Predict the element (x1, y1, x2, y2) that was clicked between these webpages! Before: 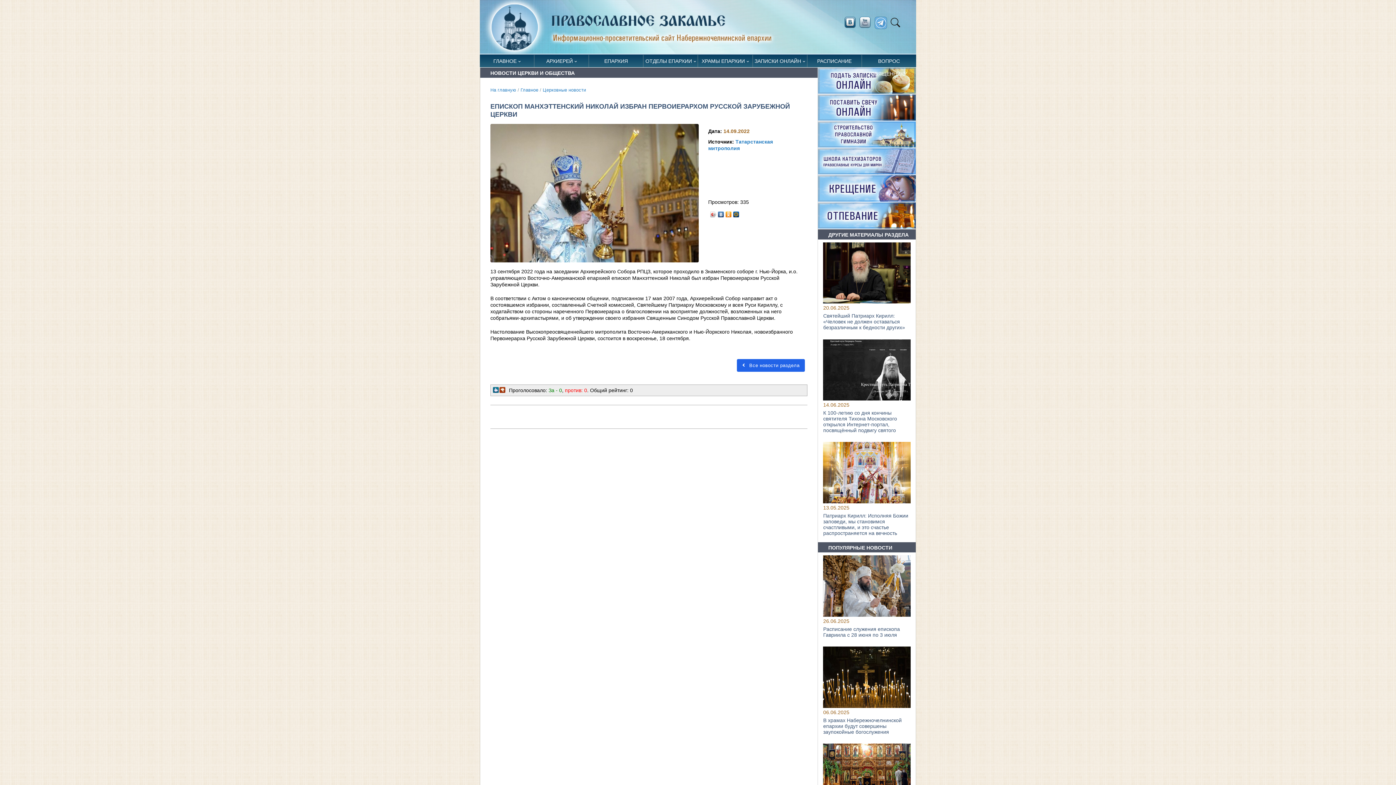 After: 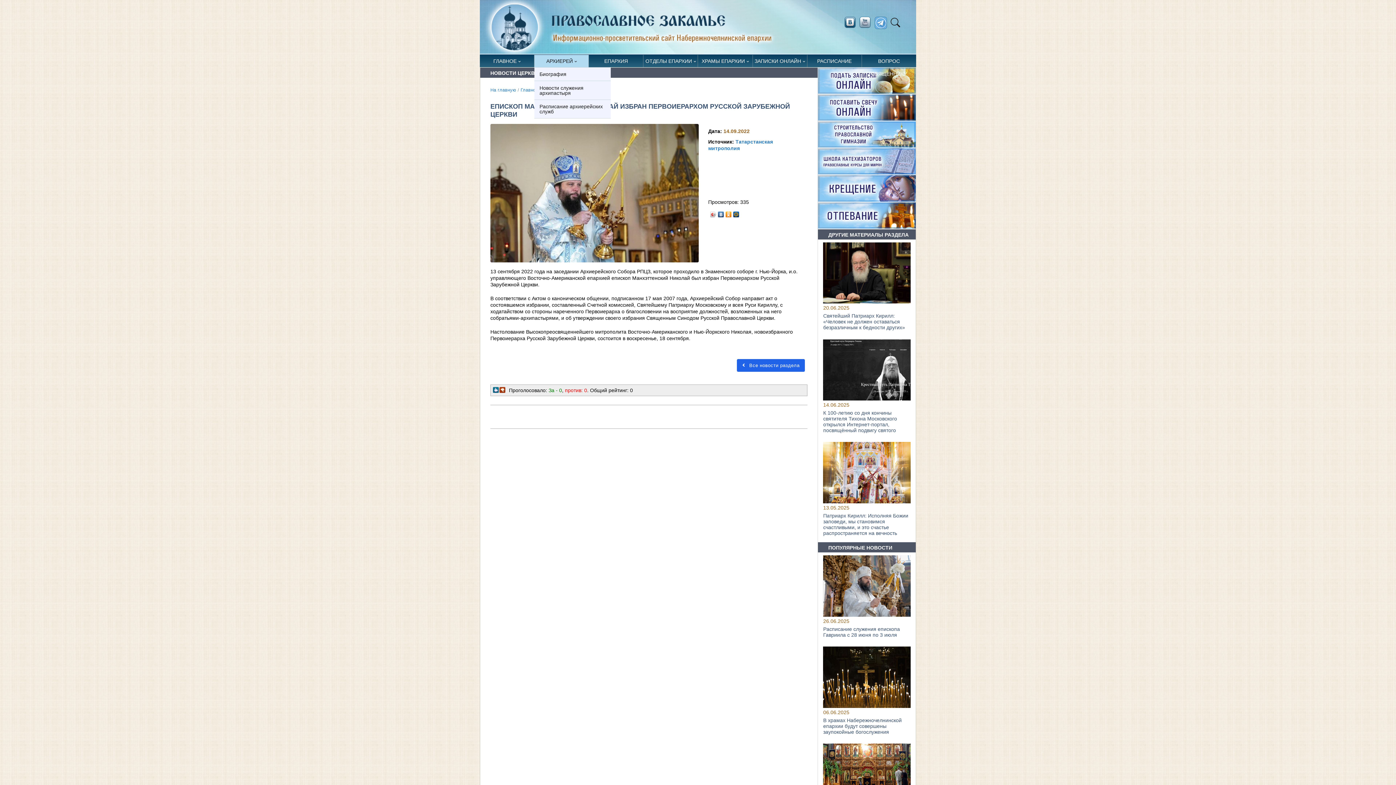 Action: bbox: (546, 54, 576, 67) label: АРХИЕРЕЙ